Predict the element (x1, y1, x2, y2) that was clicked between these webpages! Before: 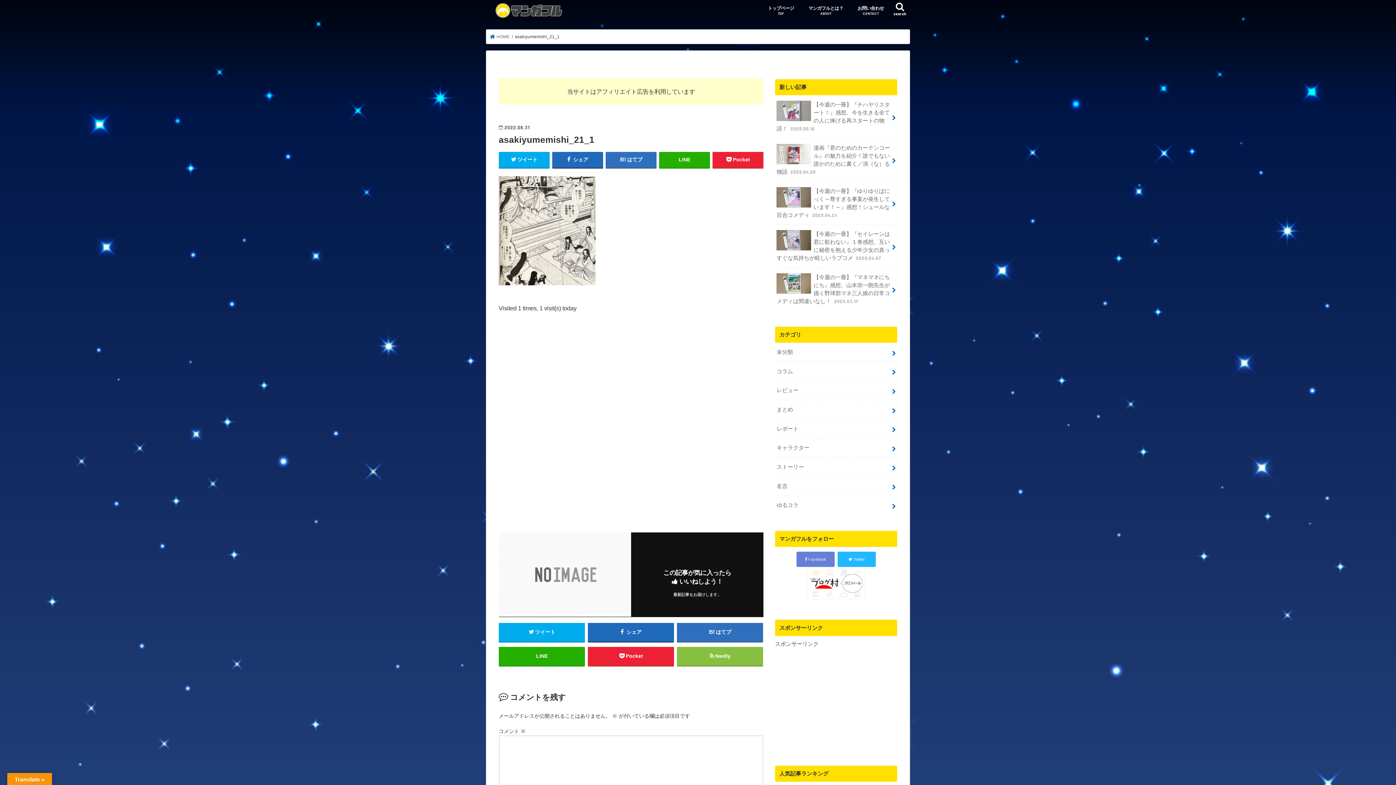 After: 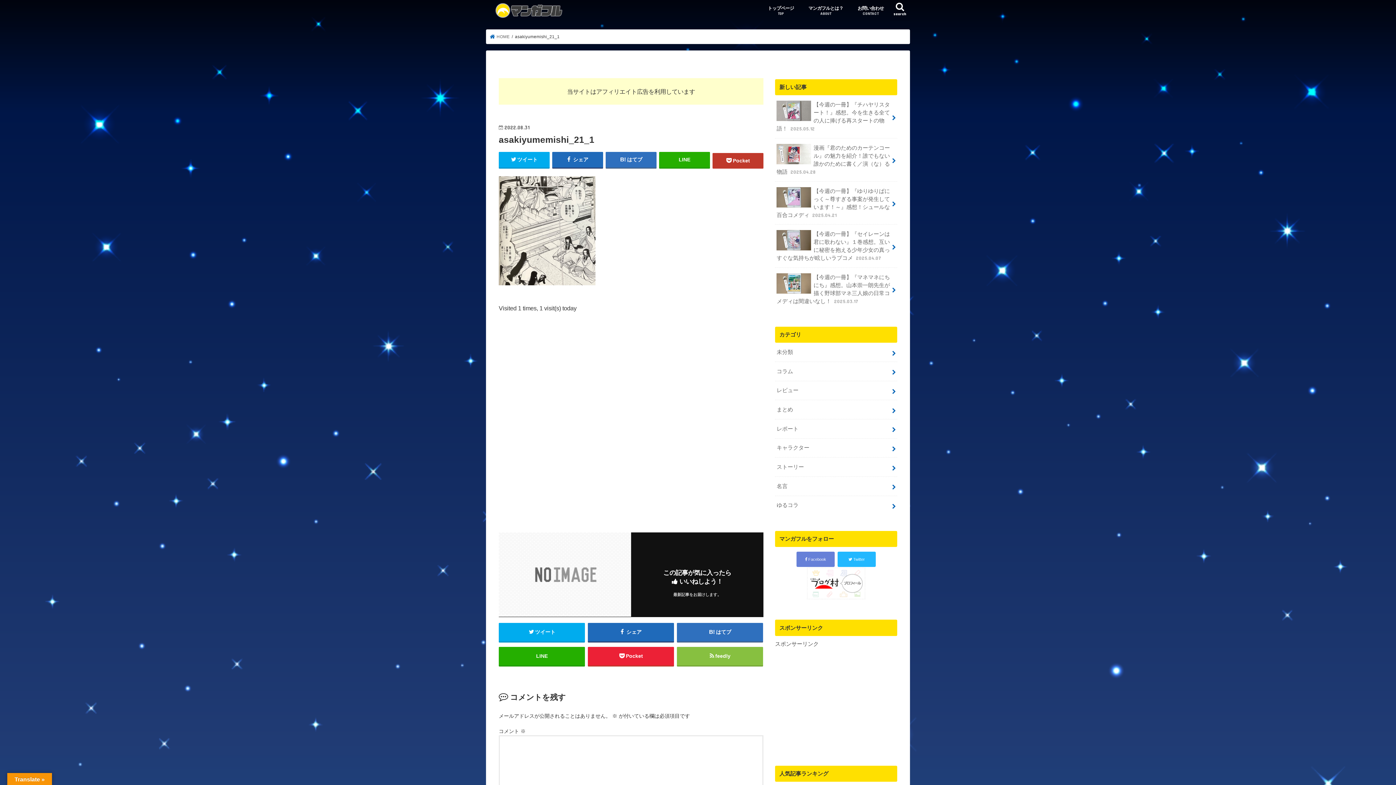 Action: label: Pocket bbox: (712, 151, 763, 167)